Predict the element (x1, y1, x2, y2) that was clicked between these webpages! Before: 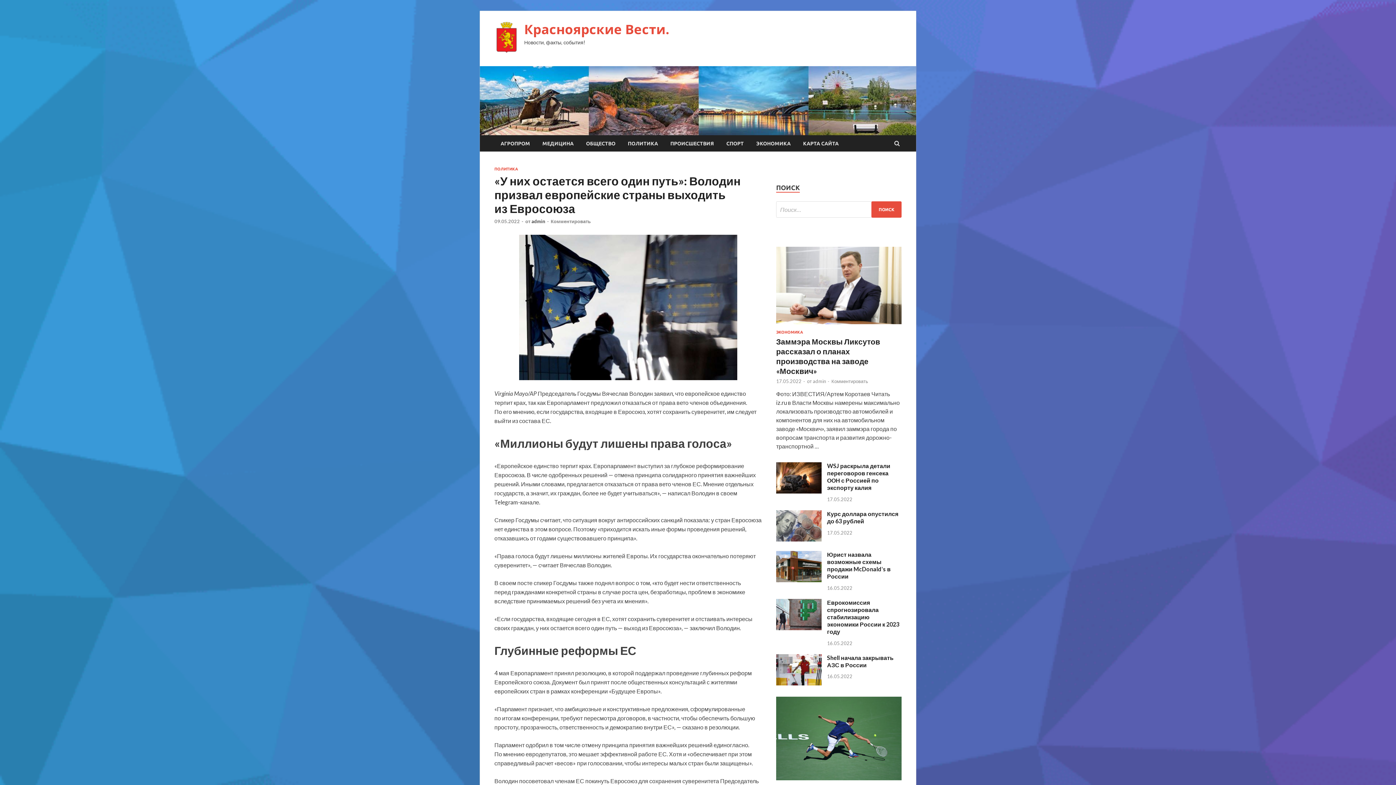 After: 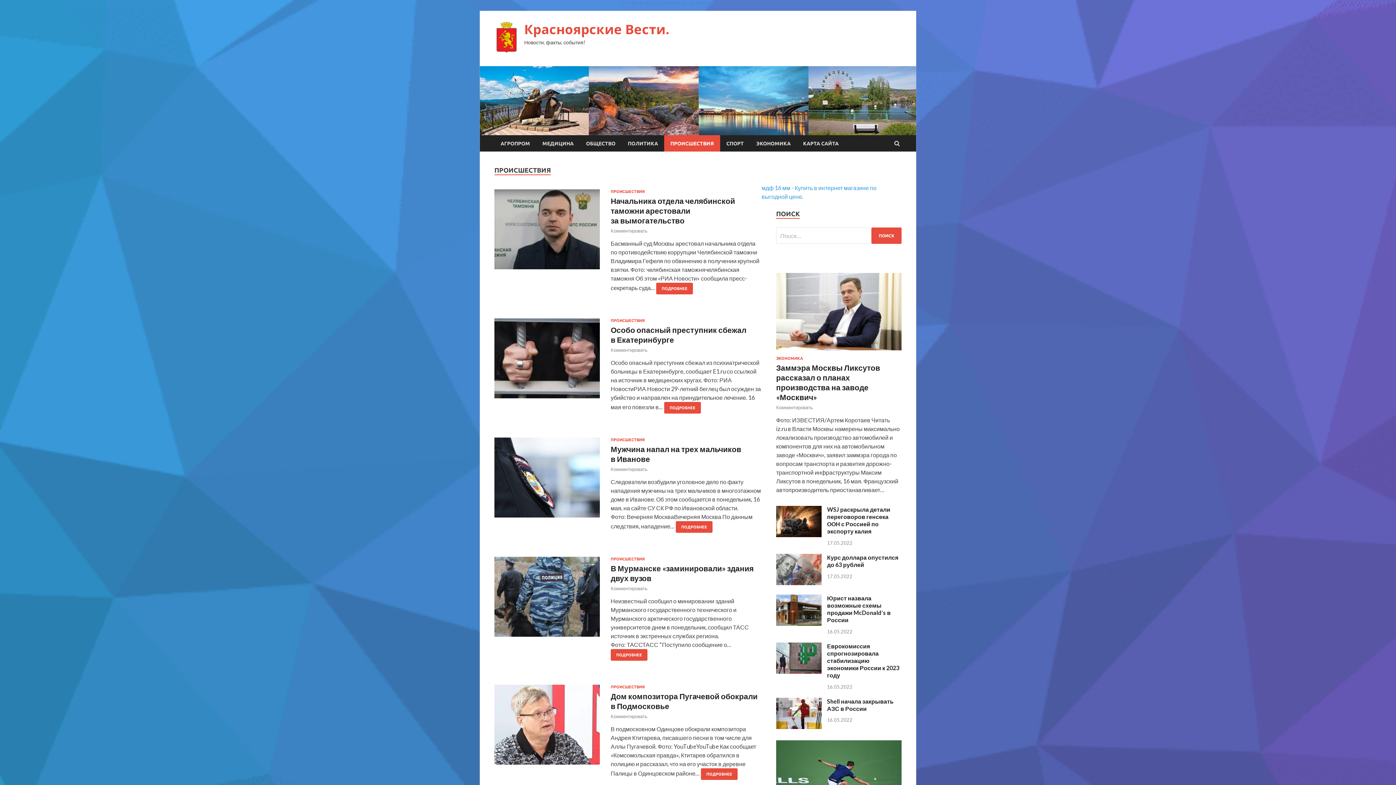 Action: bbox: (664, 135, 720, 151) label: ПРОИСШЕСТВИЯ